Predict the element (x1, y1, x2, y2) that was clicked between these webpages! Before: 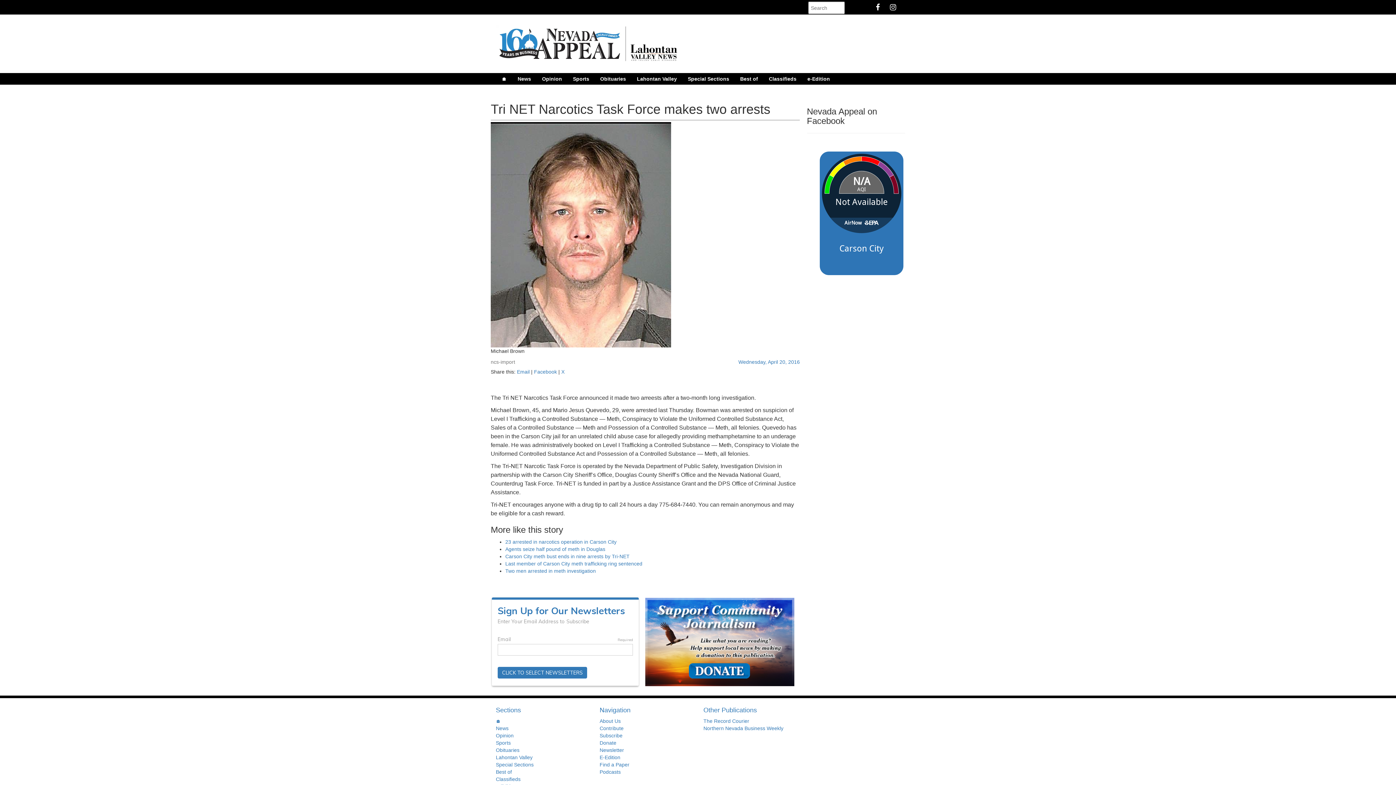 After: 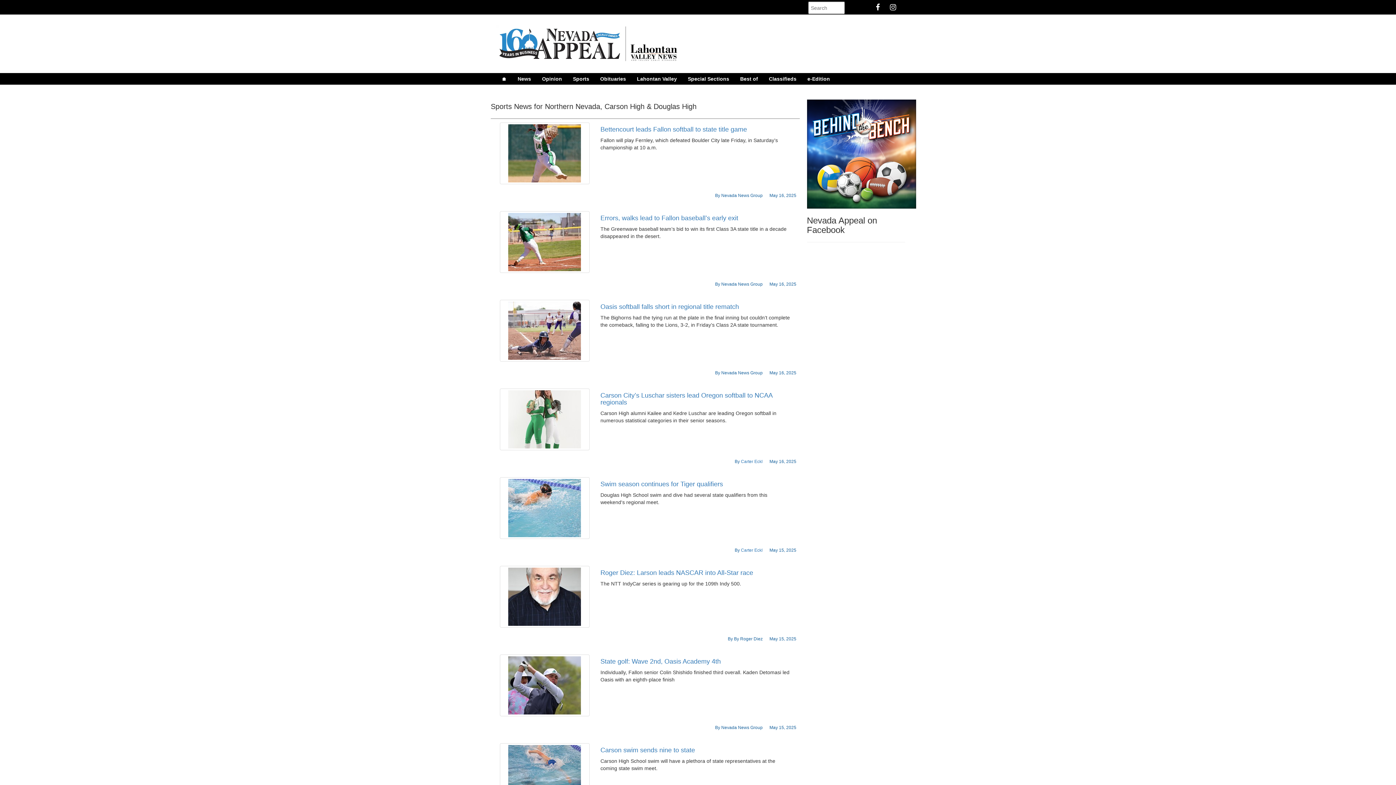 Action: label: Sports bbox: (567, 73, 594, 84)